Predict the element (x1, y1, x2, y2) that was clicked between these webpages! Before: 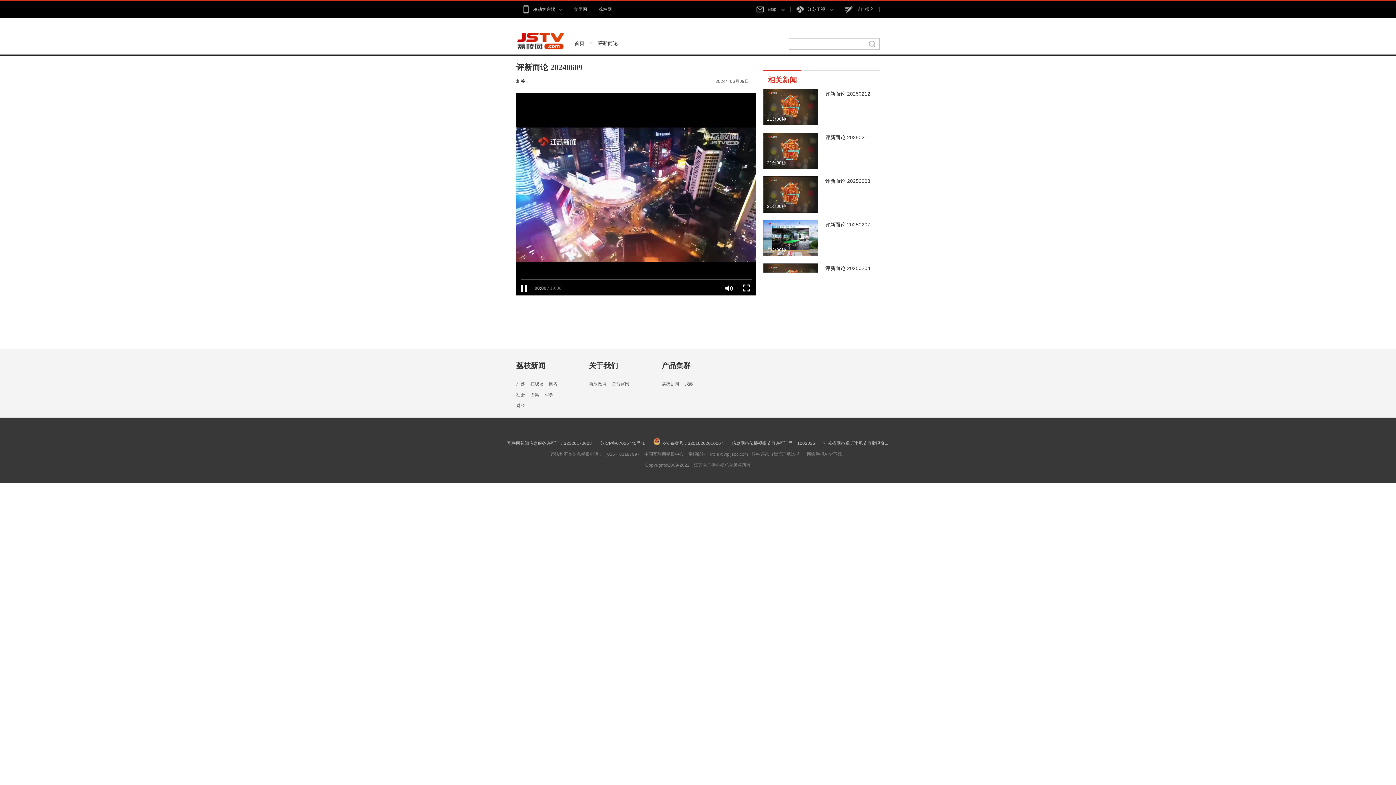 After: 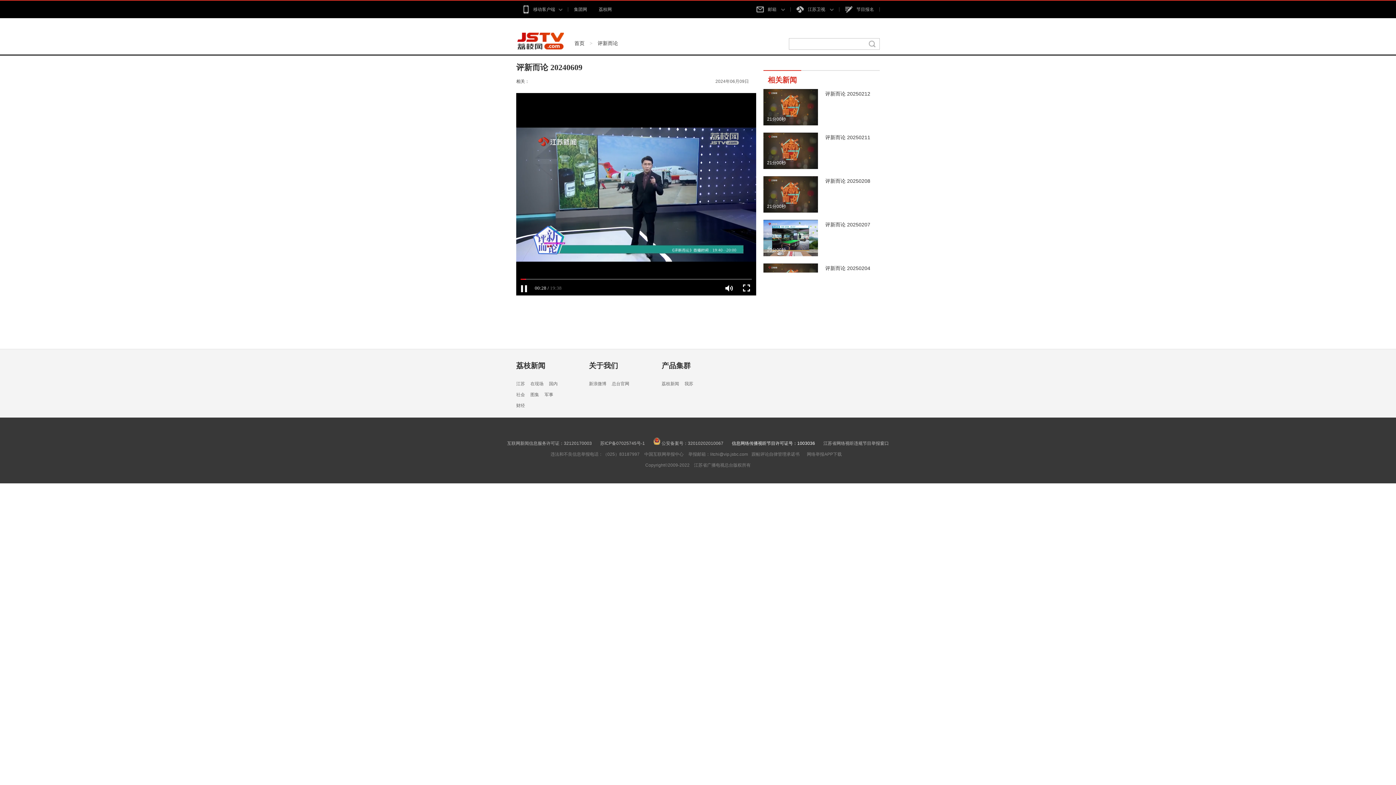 Action: bbox: (728, 441, 818, 446) label: 信息网络传播视听节目许可证号：1003036